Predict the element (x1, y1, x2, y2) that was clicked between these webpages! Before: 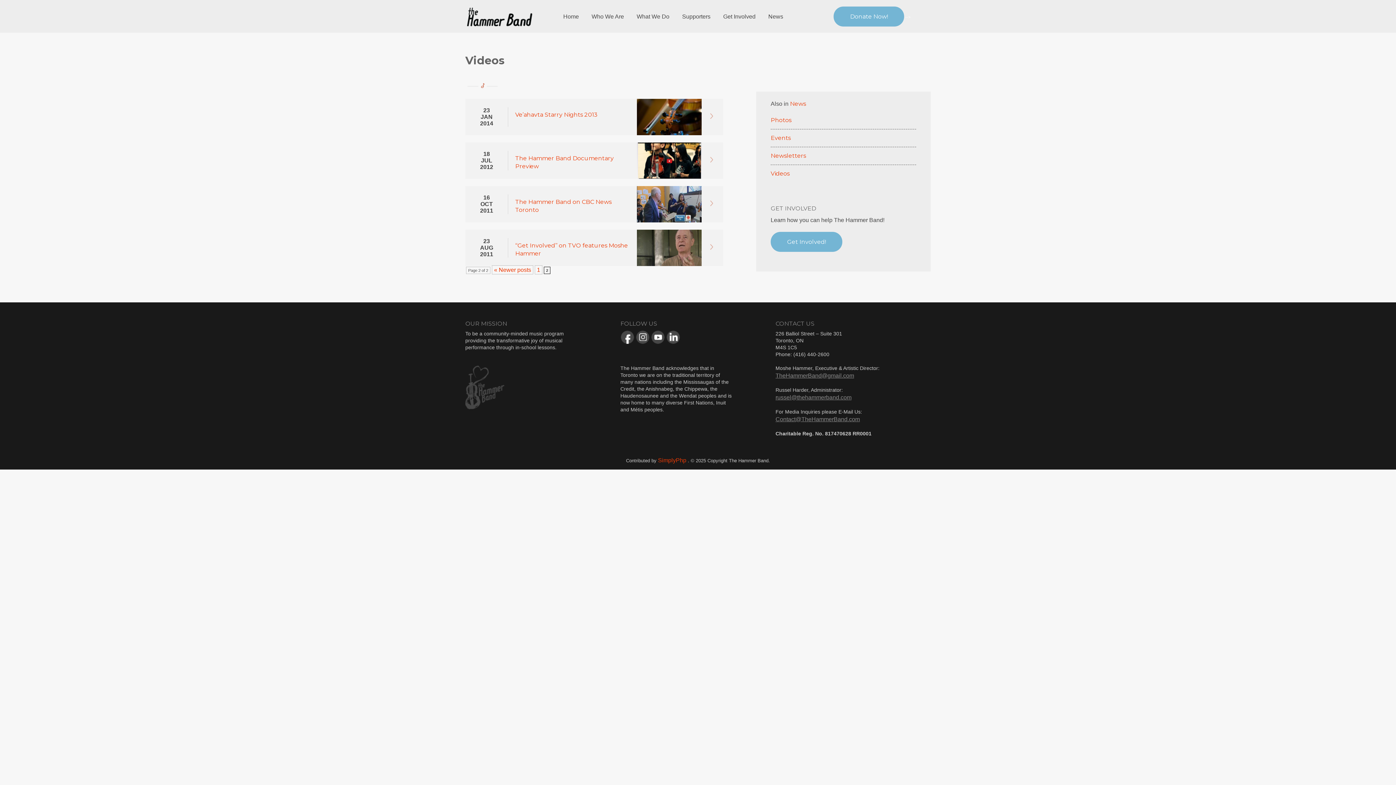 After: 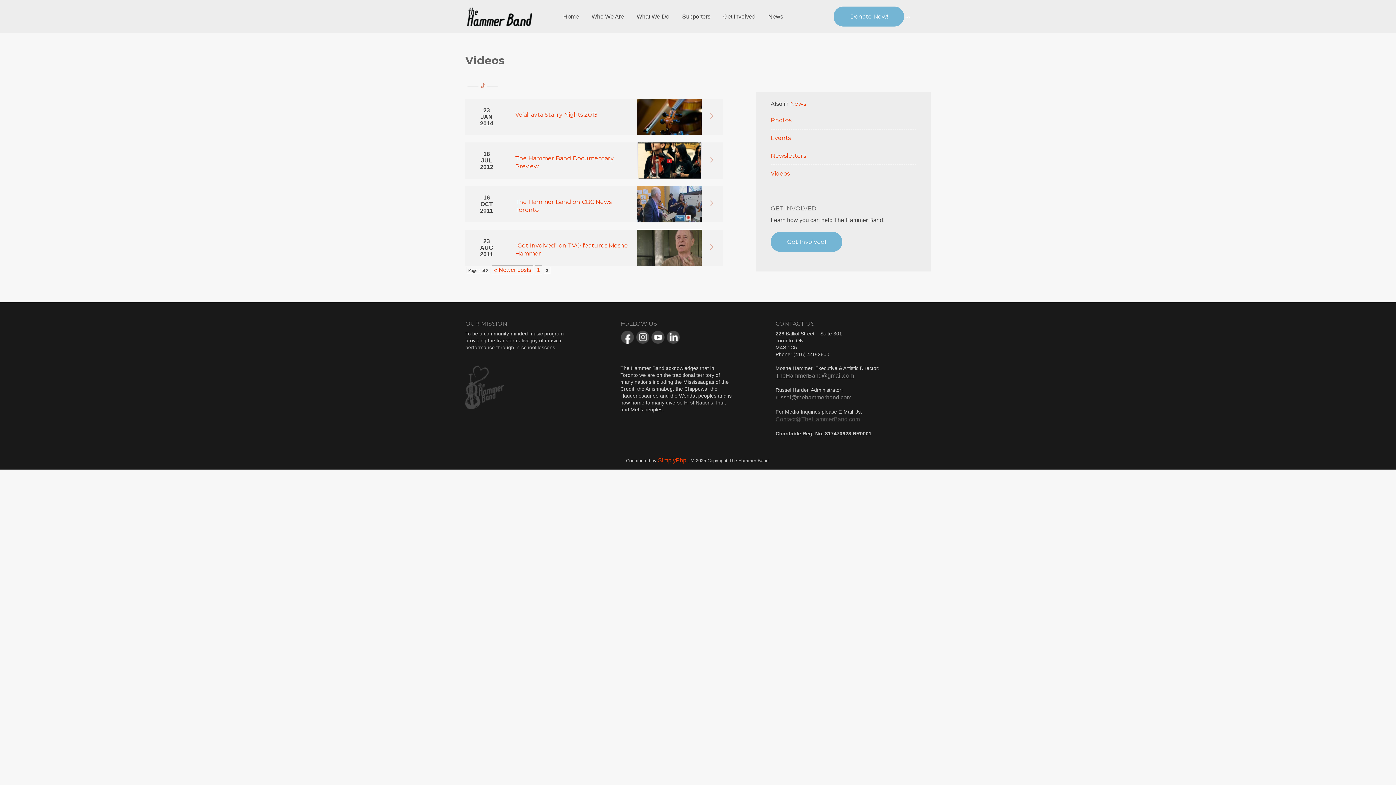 Action: bbox: (775, 416, 860, 422) label: Contact@TheHammerBand.com